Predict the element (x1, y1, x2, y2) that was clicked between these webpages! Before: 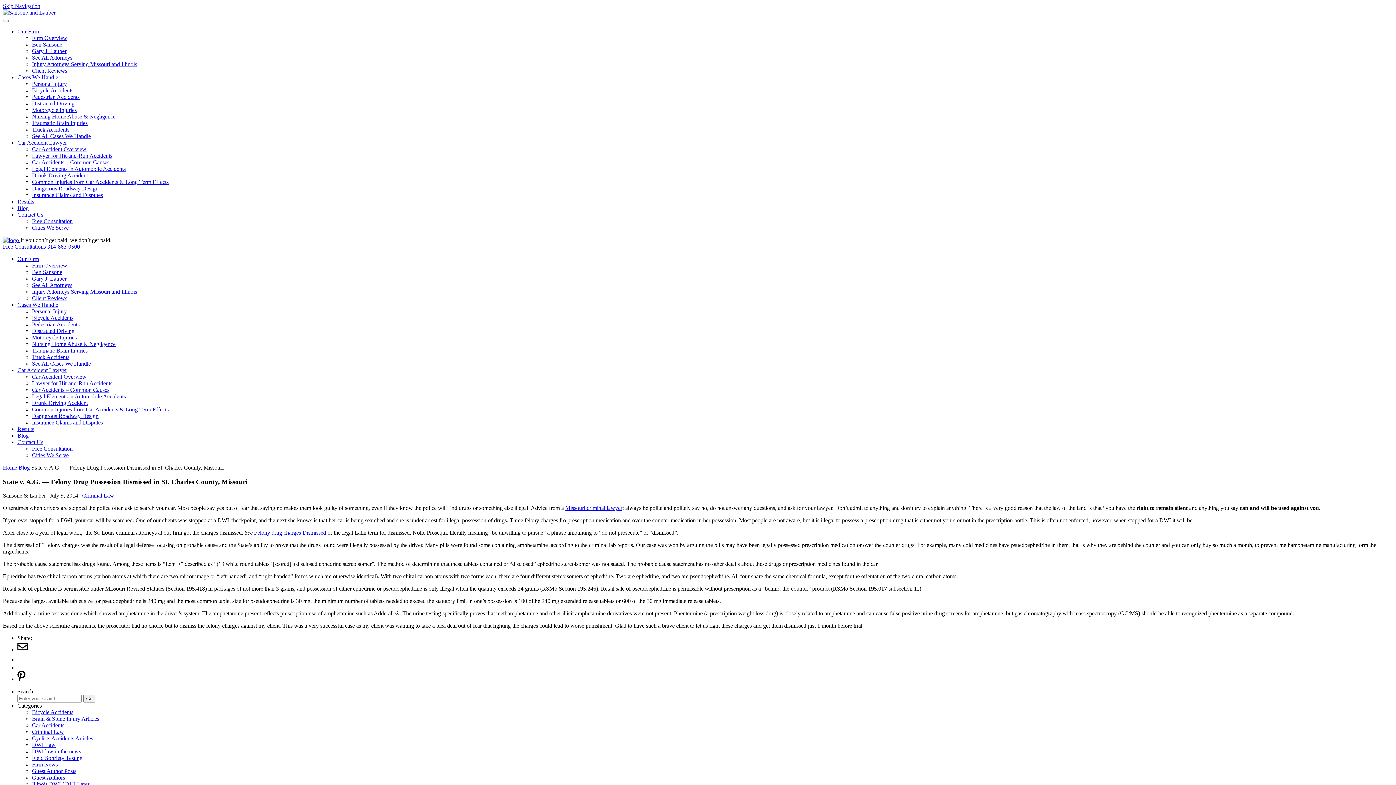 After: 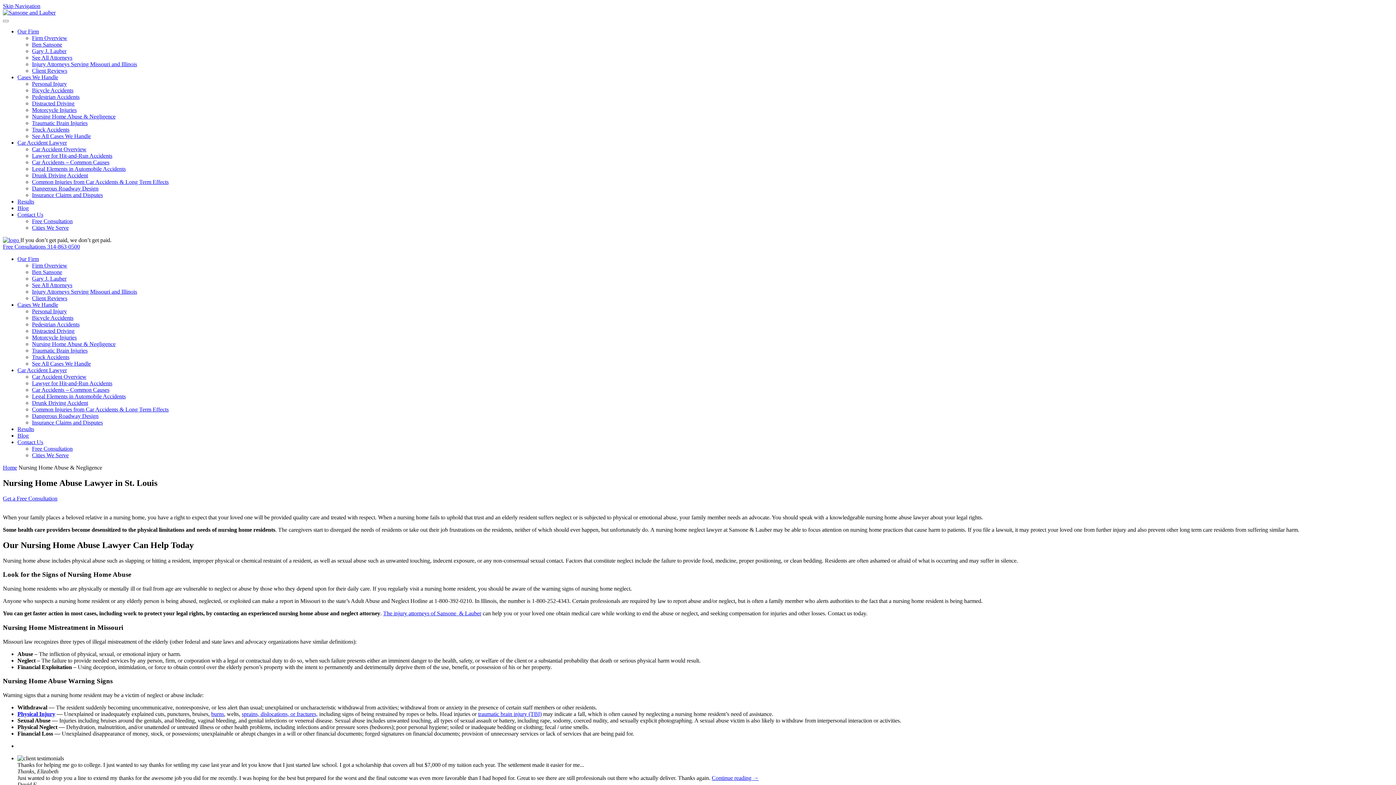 Action: label: Nursing Home Abuse & Negligence bbox: (32, 113, 115, 119)